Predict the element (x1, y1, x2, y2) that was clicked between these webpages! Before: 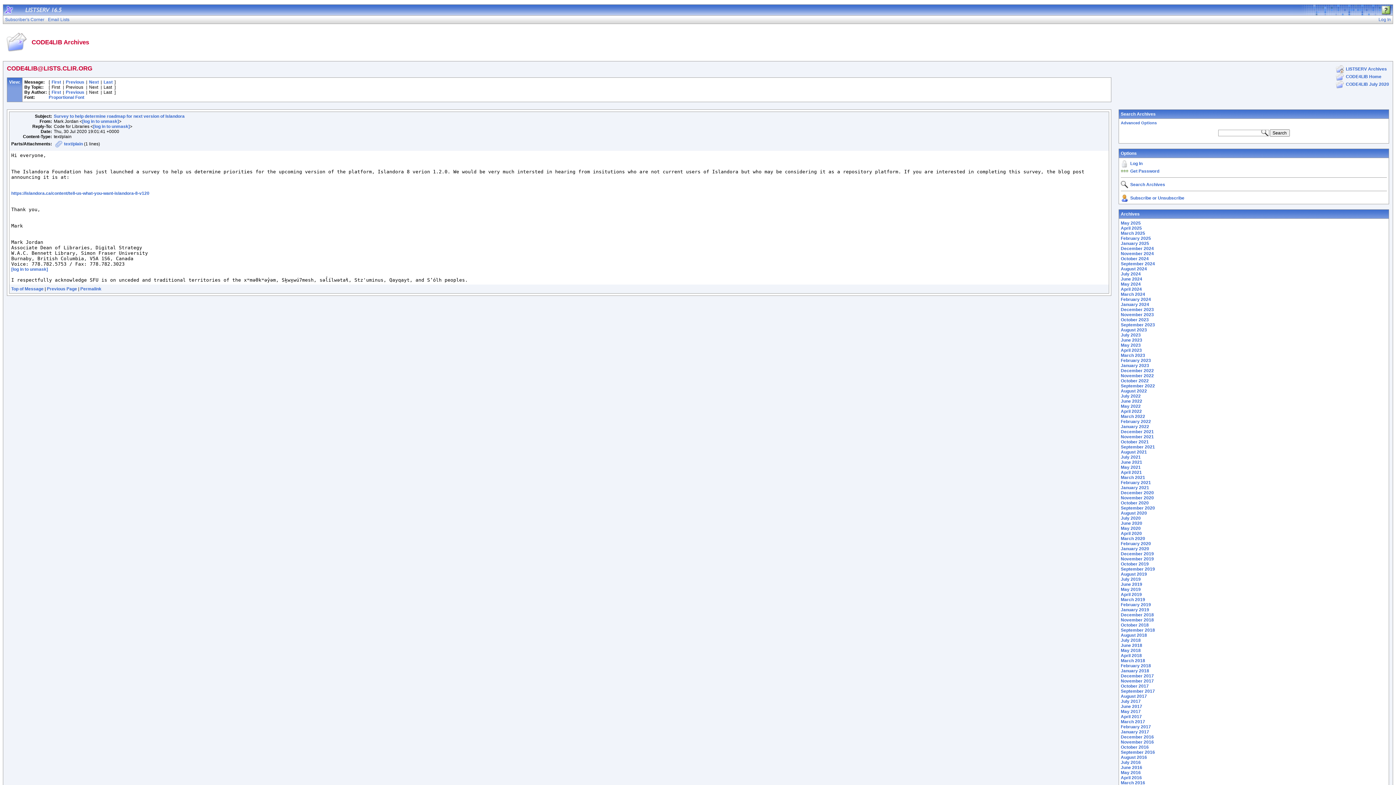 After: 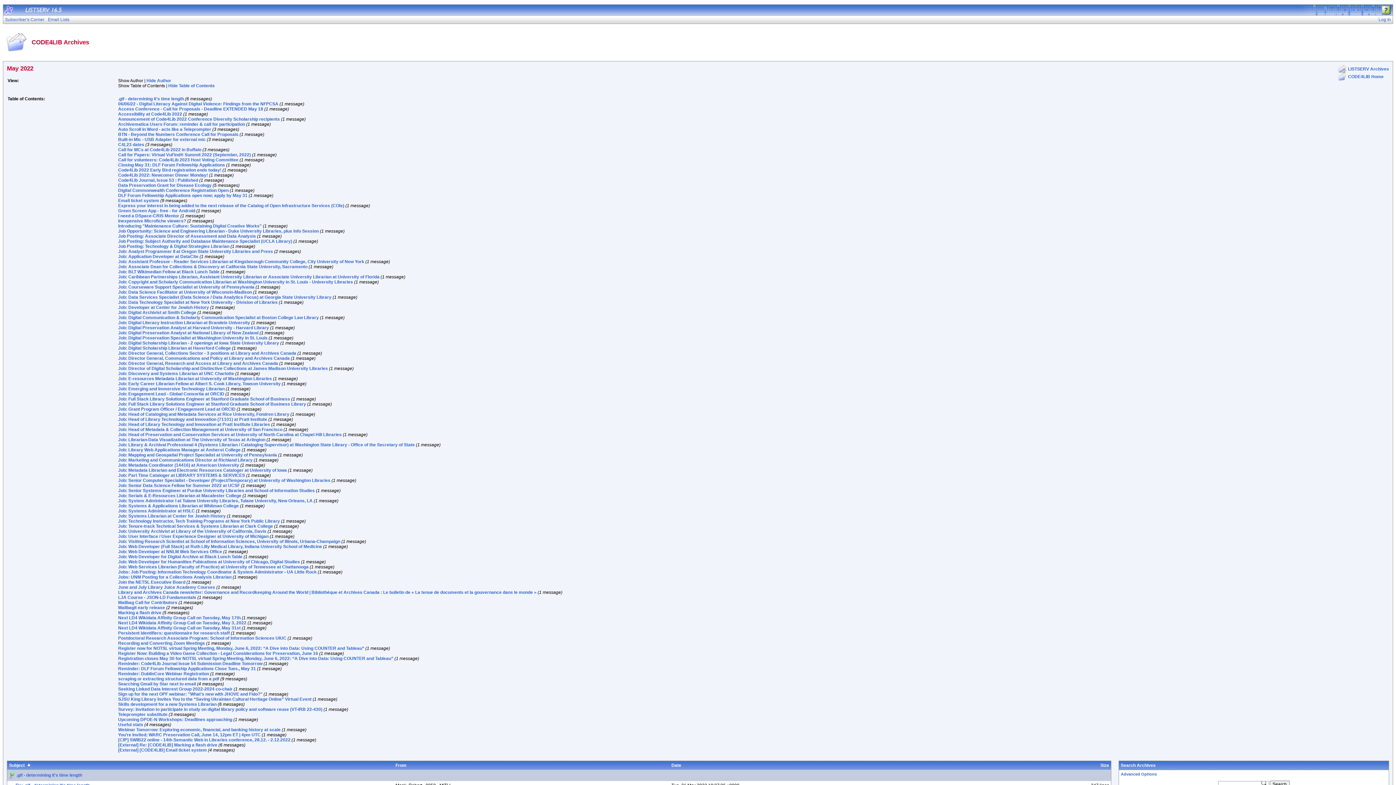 Action: bbox: (1121, 404, 1141, 409) label: May 2022